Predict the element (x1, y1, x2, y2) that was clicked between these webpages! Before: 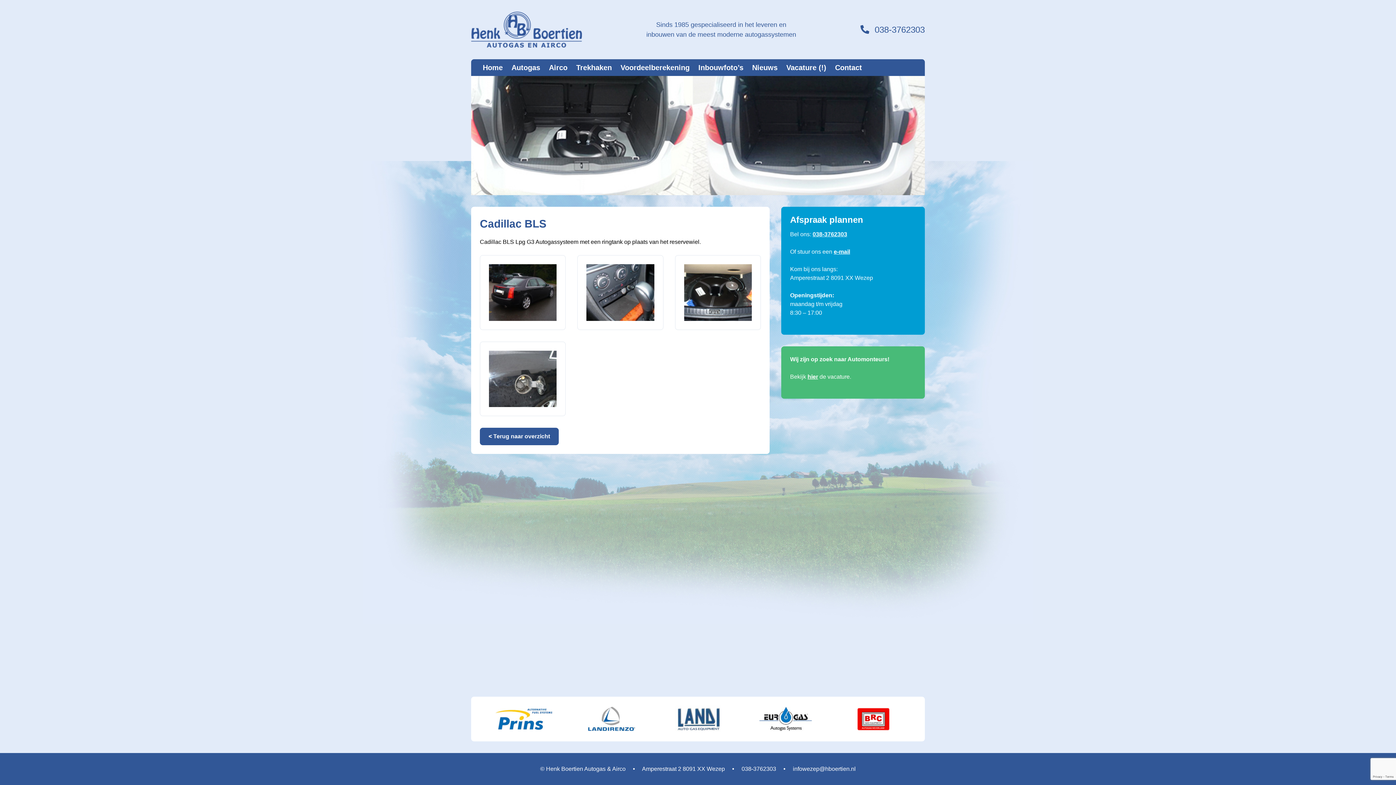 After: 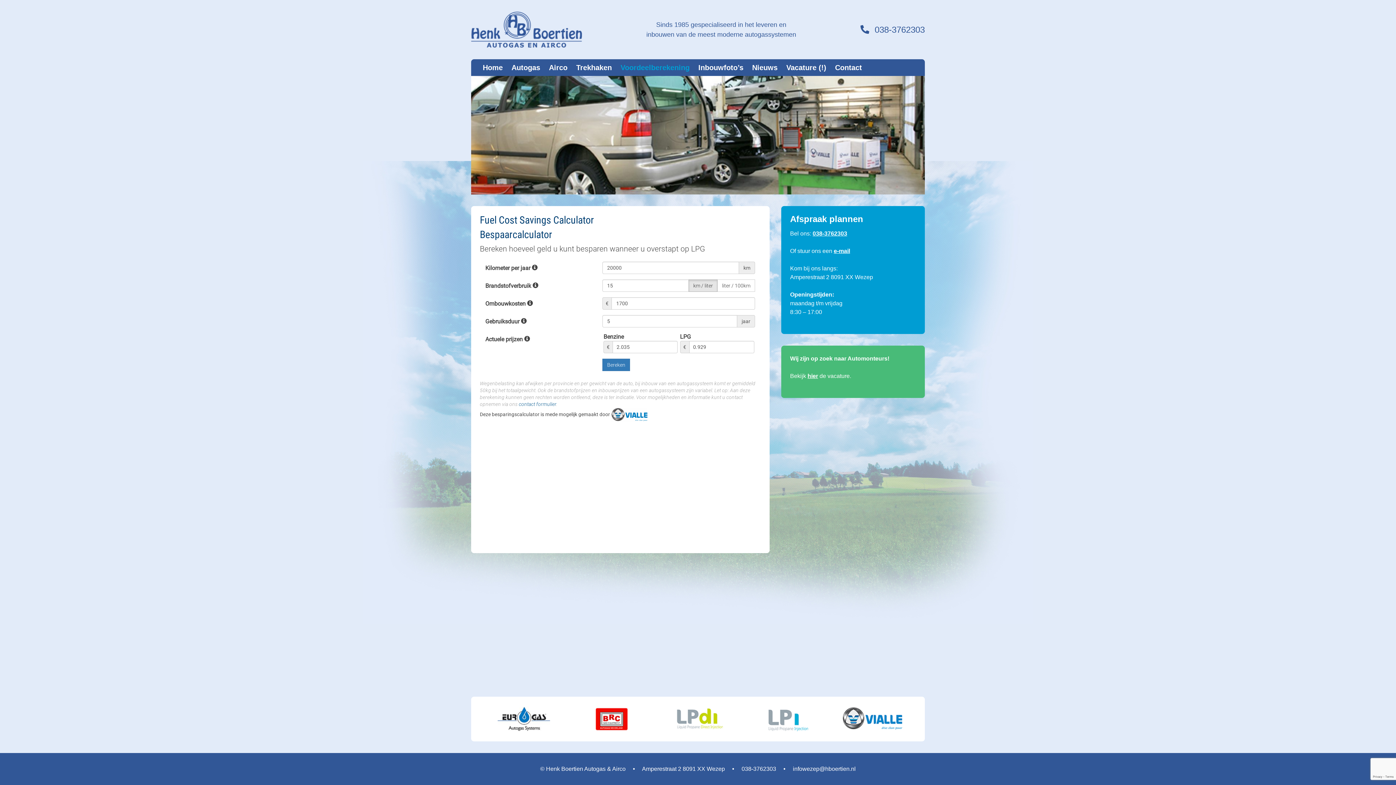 Action: label: Voordeelberekening bbox: (620, 63, 689, 71)